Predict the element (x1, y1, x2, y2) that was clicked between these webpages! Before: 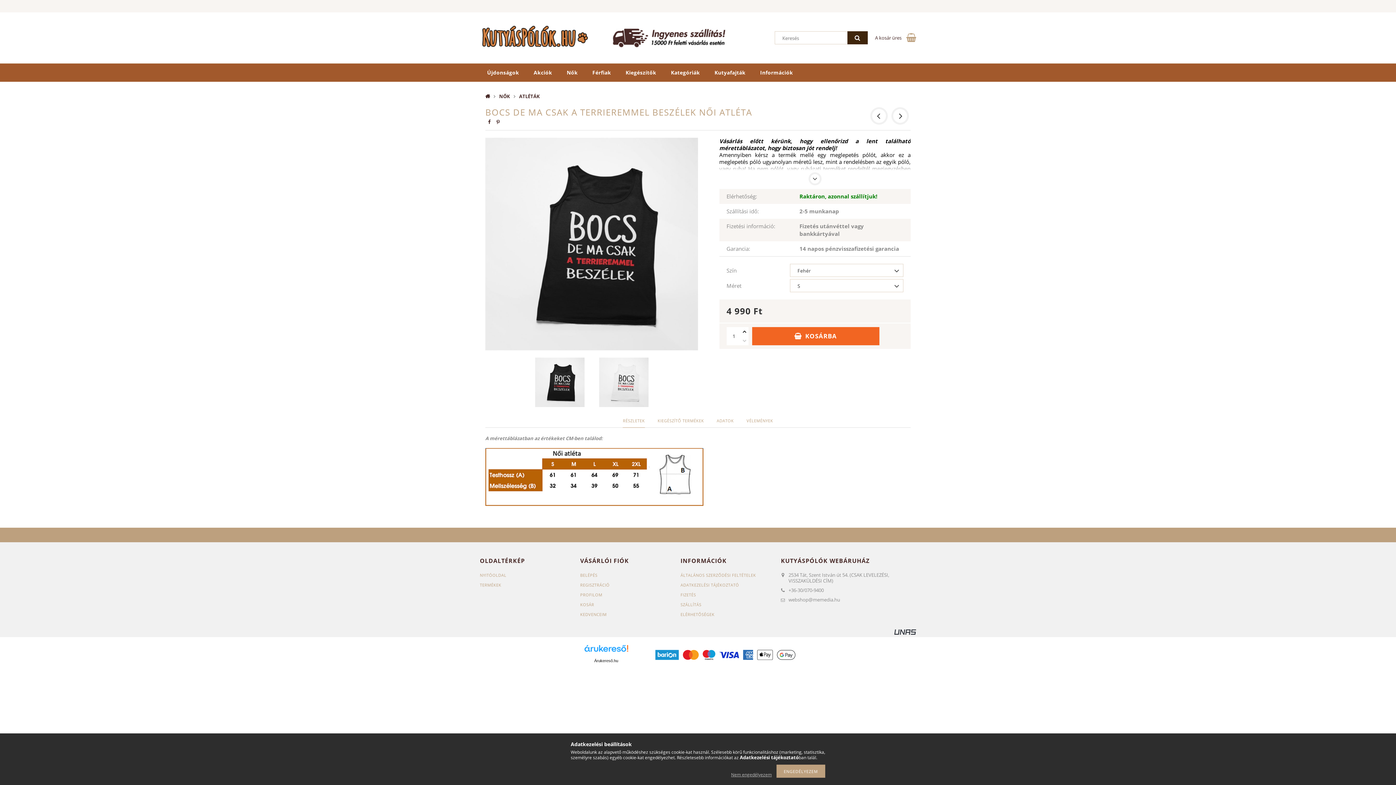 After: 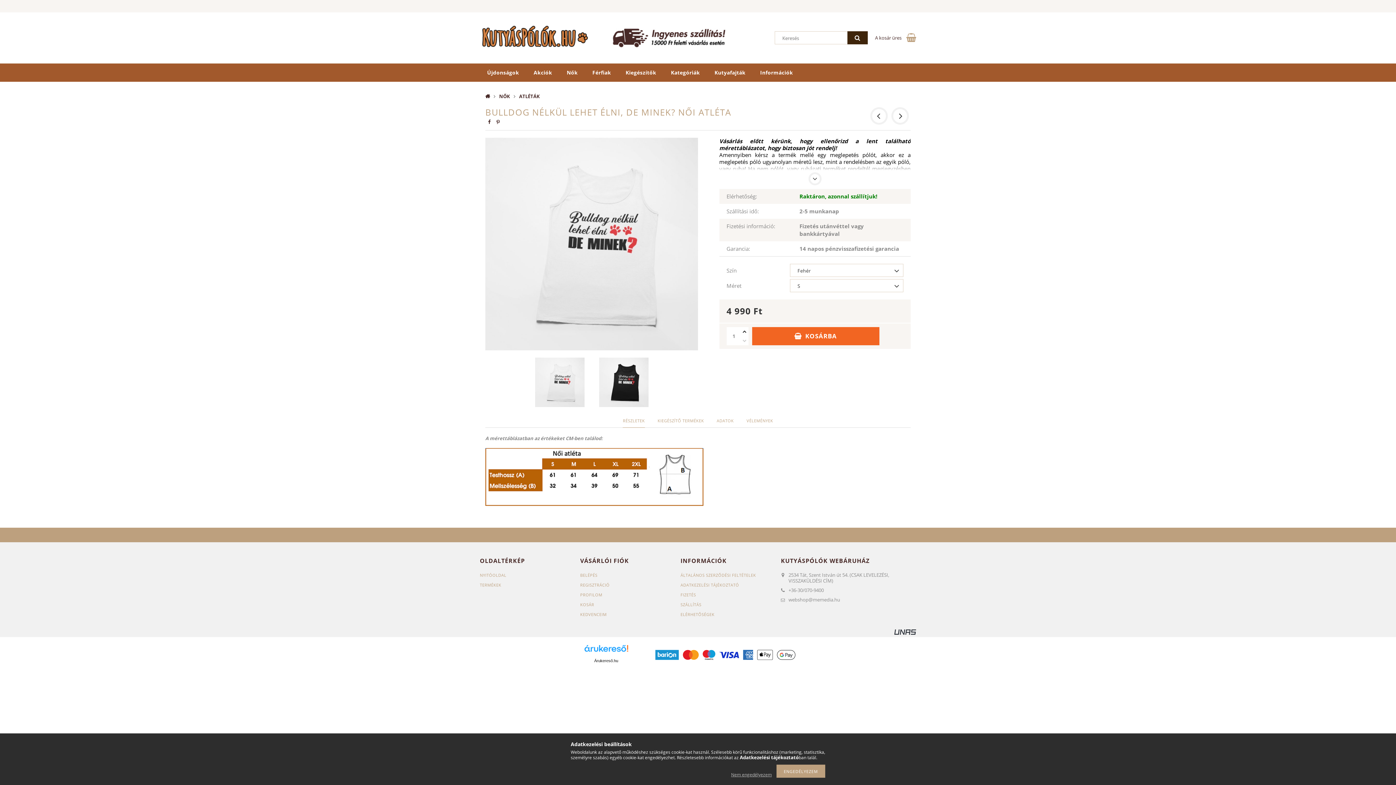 Action: bbox: (891, 107, 909, 124)